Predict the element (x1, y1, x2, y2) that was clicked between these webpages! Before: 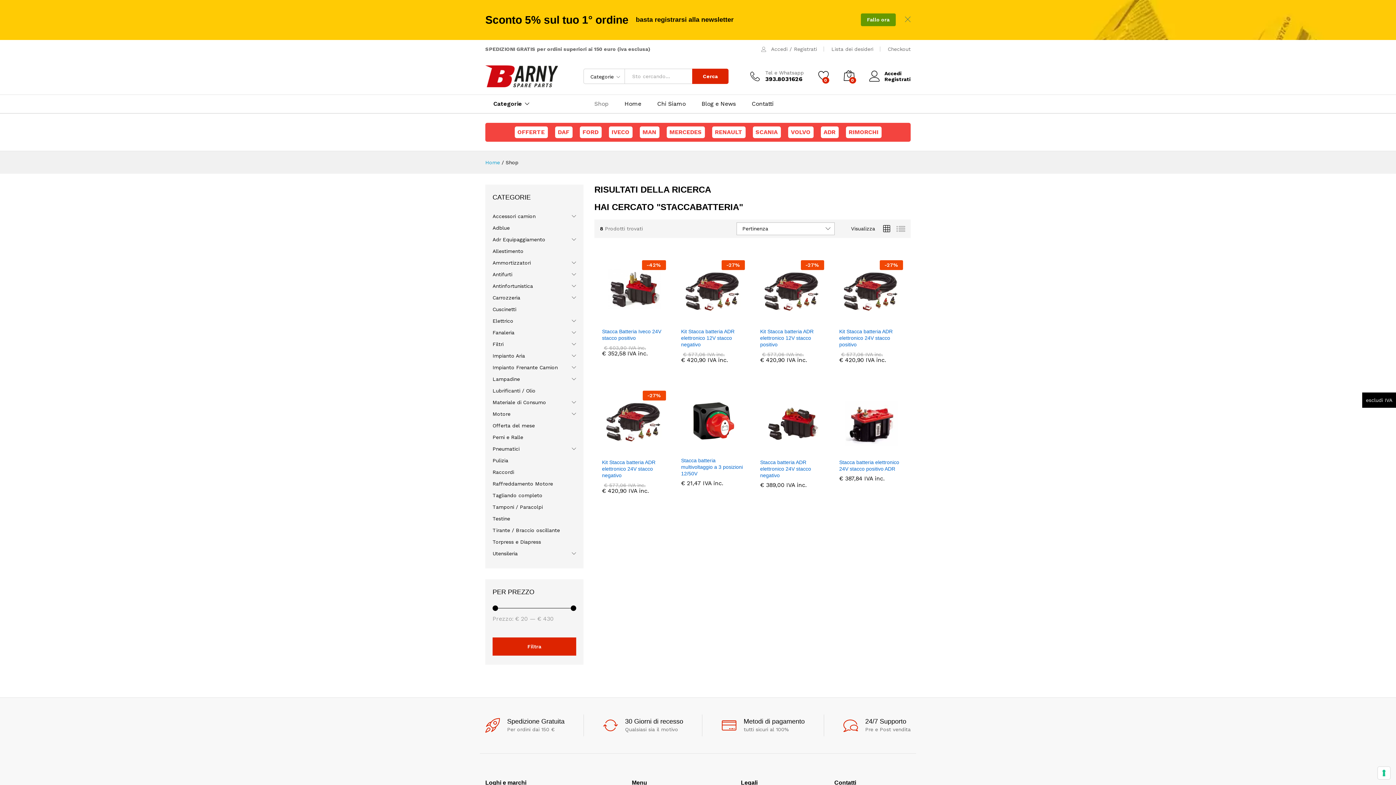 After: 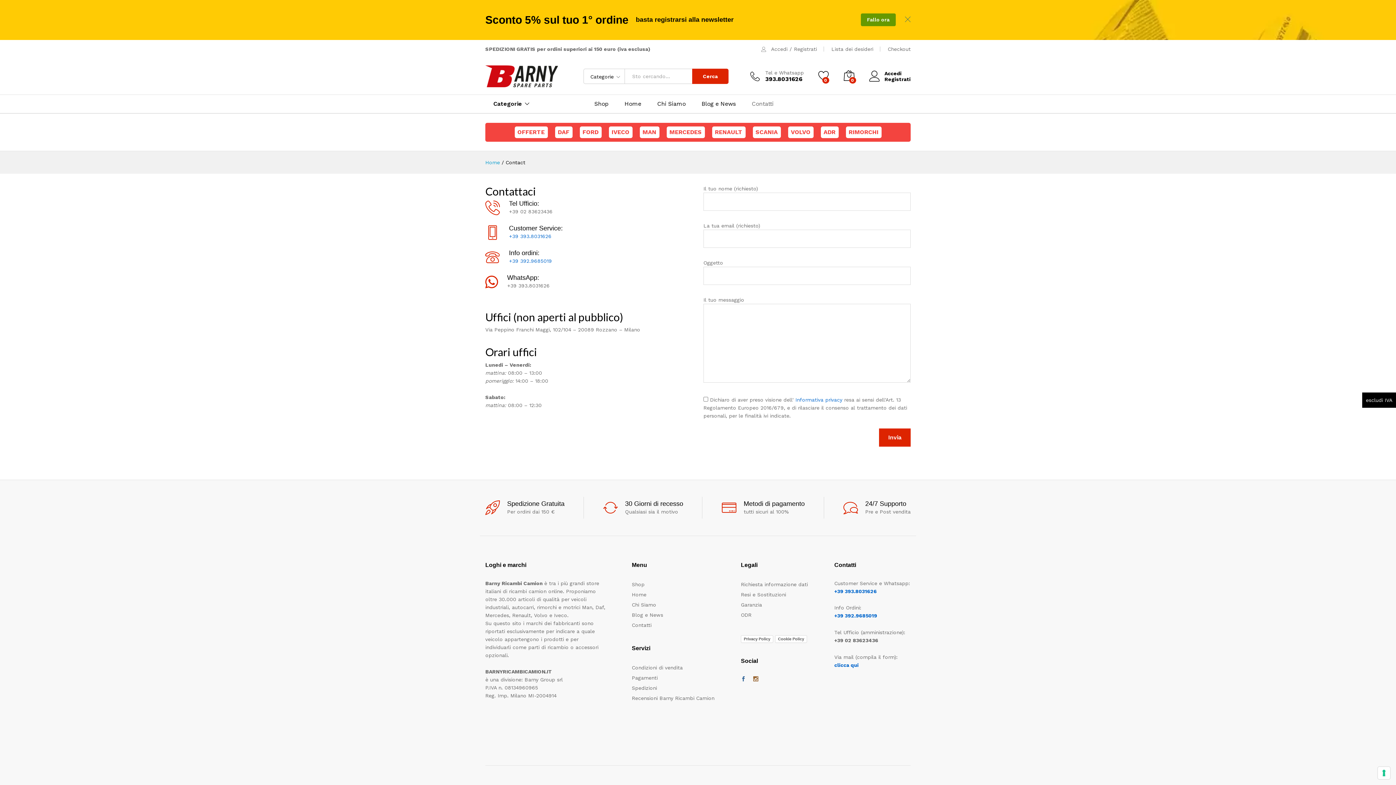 Action: bbox: (752, 101, 773, 106) label: Contatti